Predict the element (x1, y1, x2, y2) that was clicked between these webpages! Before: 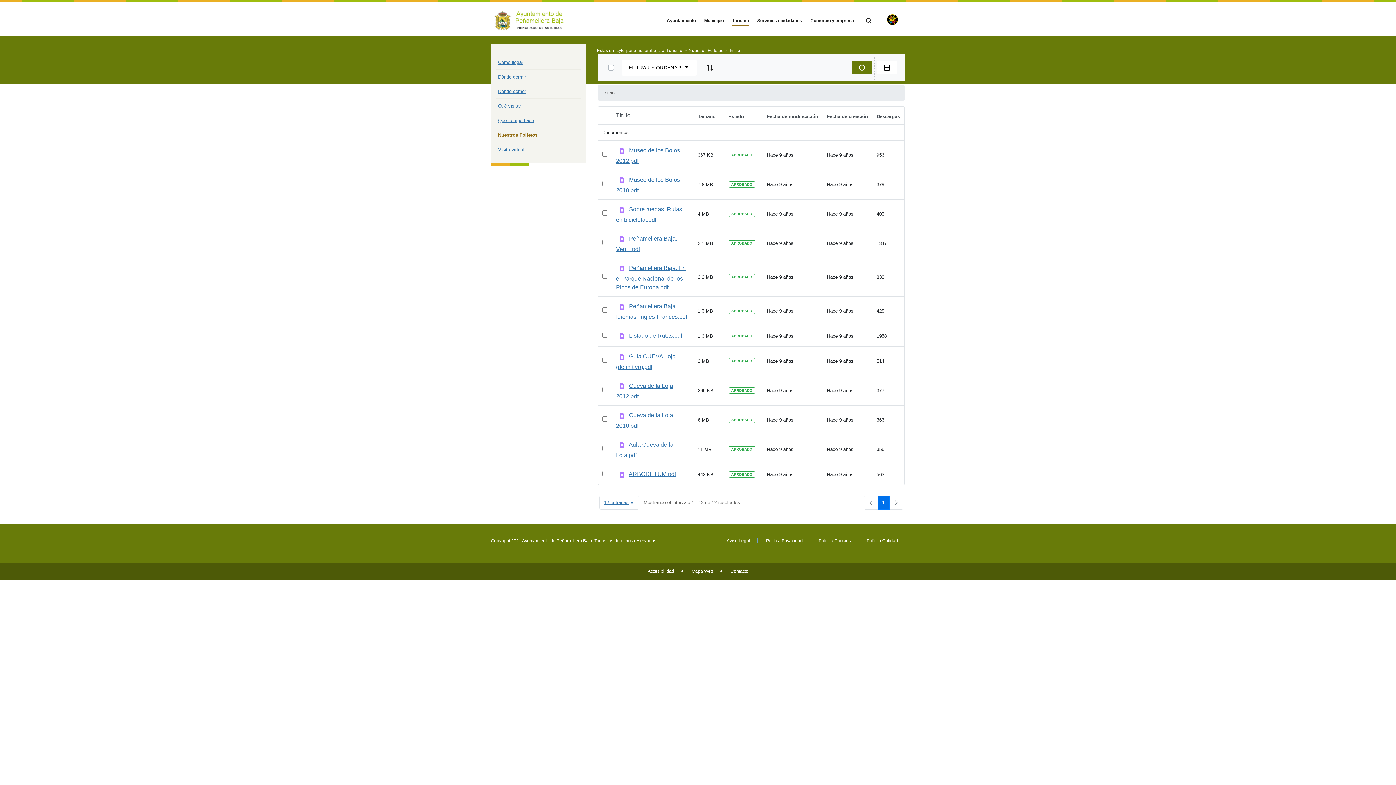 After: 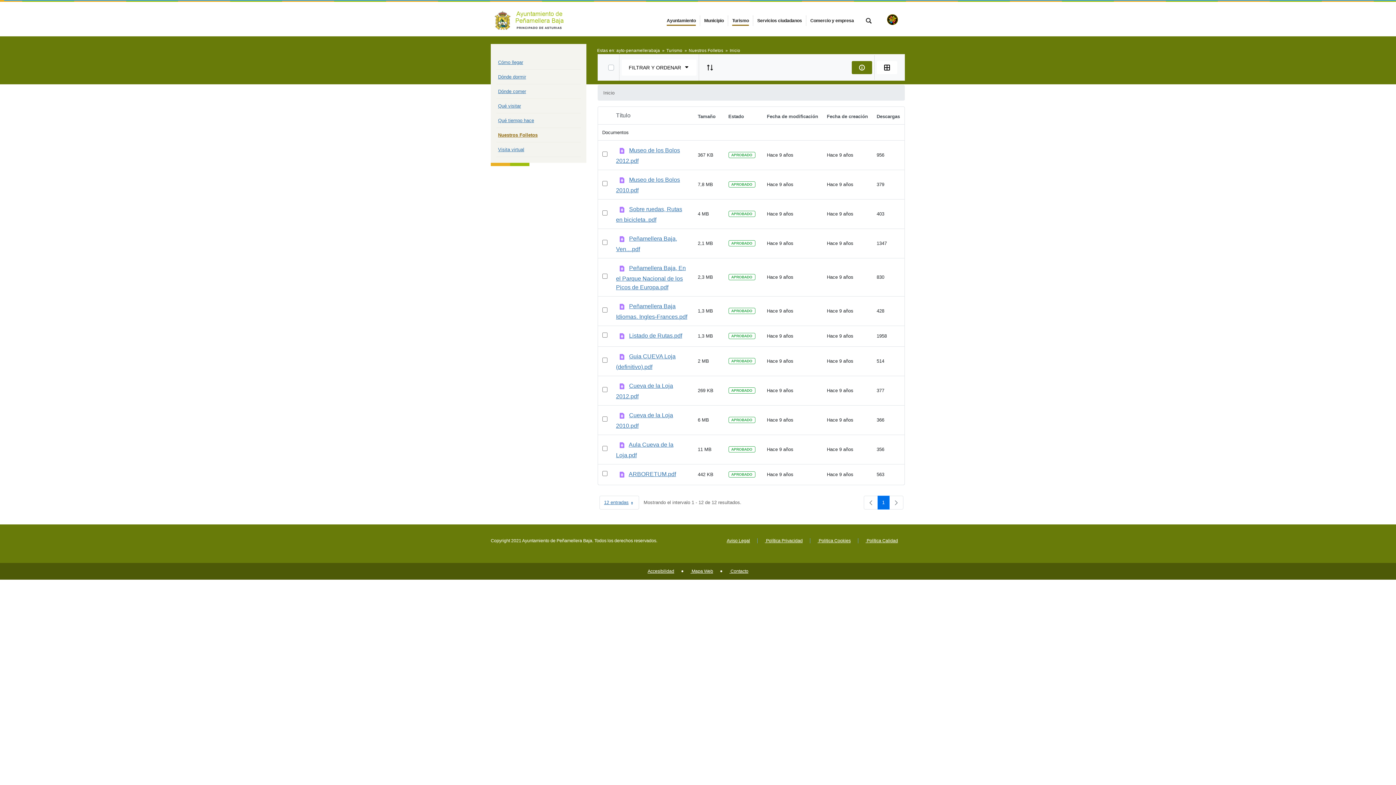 Action: bbox: (665, 18, 697, 23) label: Ayuntamiento